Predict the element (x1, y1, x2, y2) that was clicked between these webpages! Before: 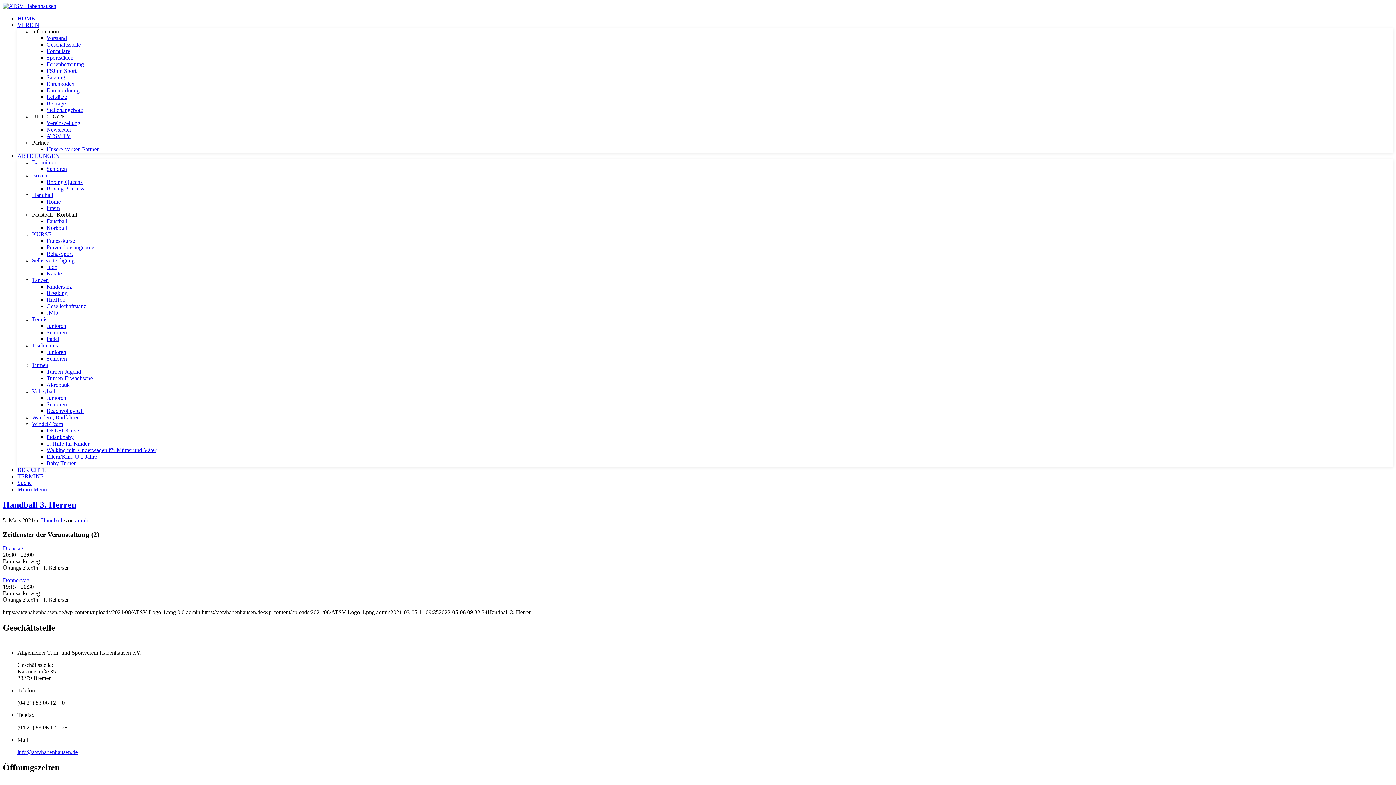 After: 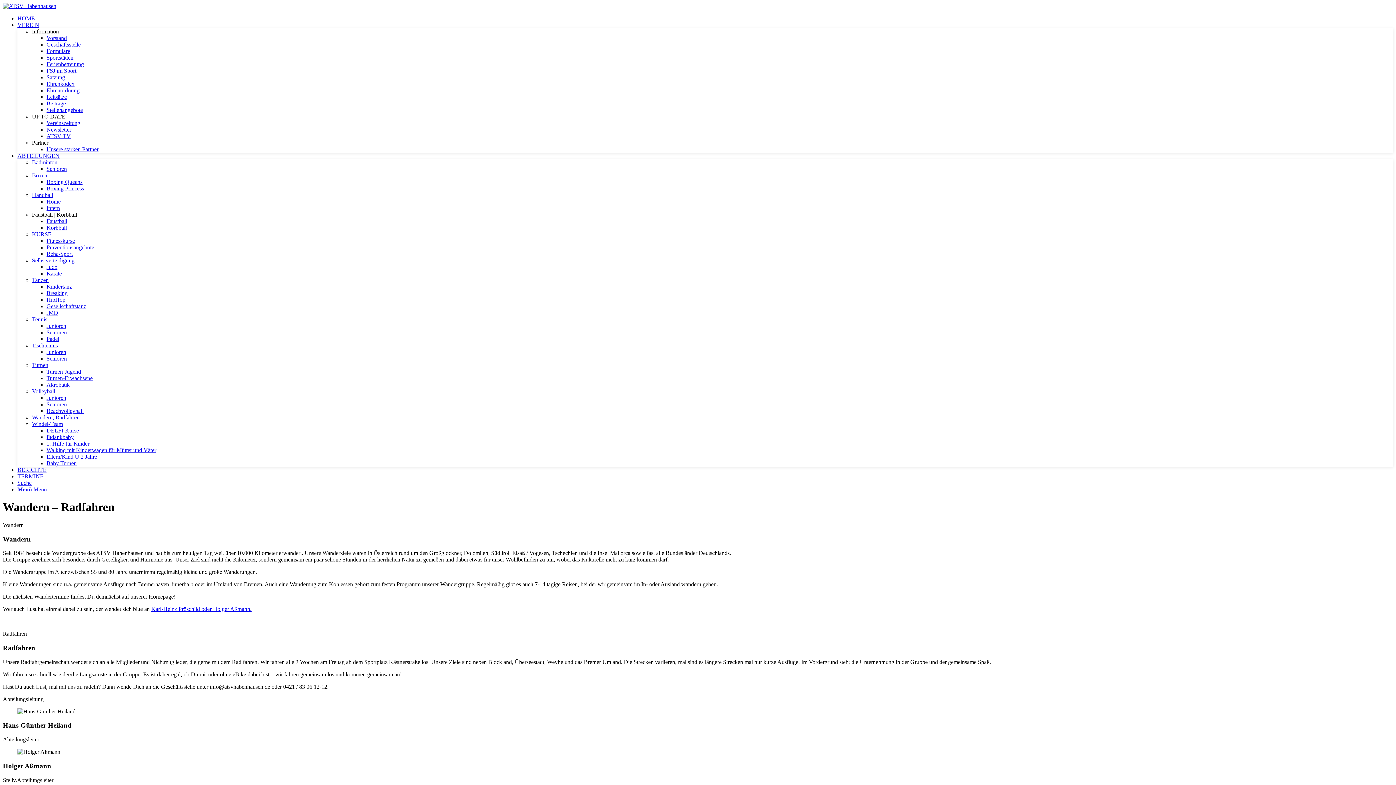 Action: label: Wandern, Radfahren bbox: (32, 414, 79, 420)